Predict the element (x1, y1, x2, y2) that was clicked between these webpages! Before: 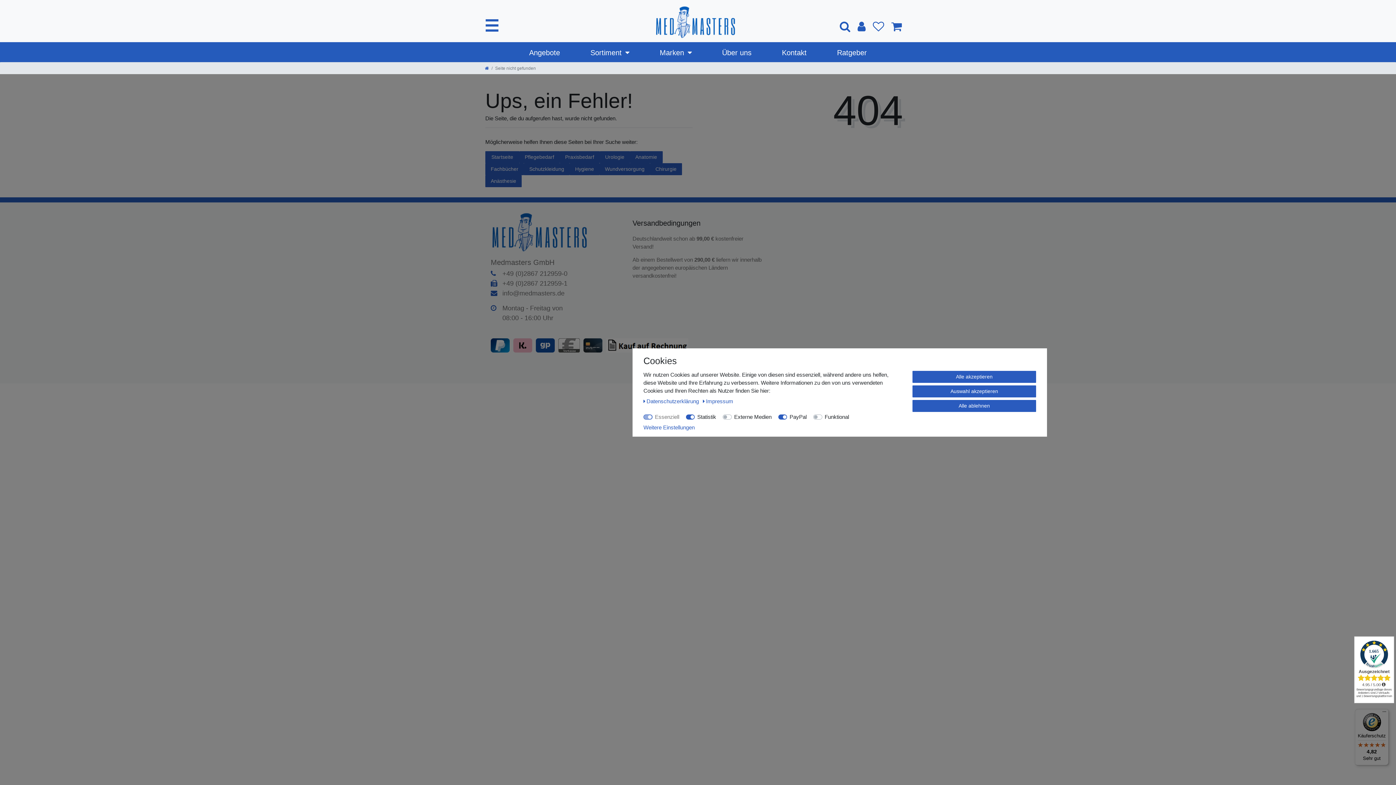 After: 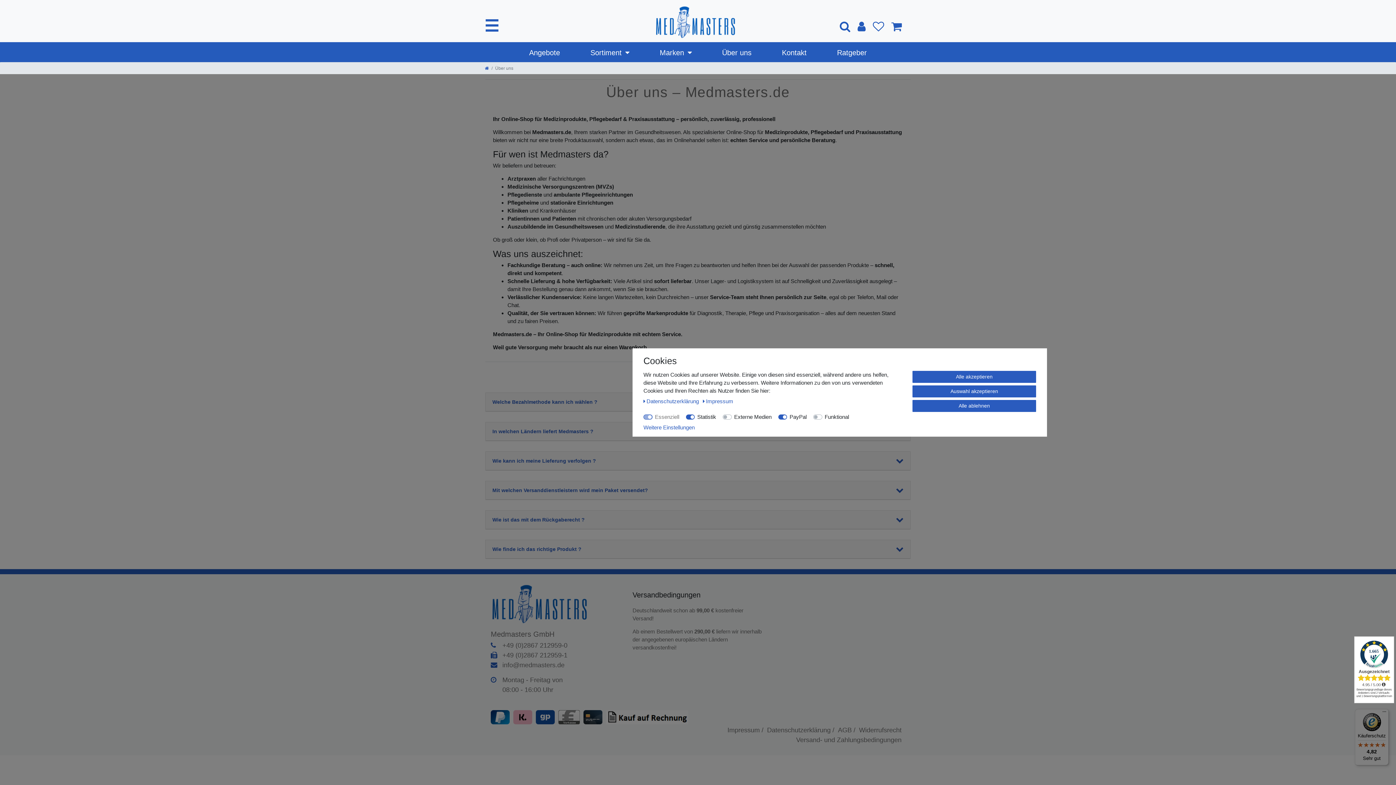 Action: label: Über uns bbox: (719, 42, 754, 62)